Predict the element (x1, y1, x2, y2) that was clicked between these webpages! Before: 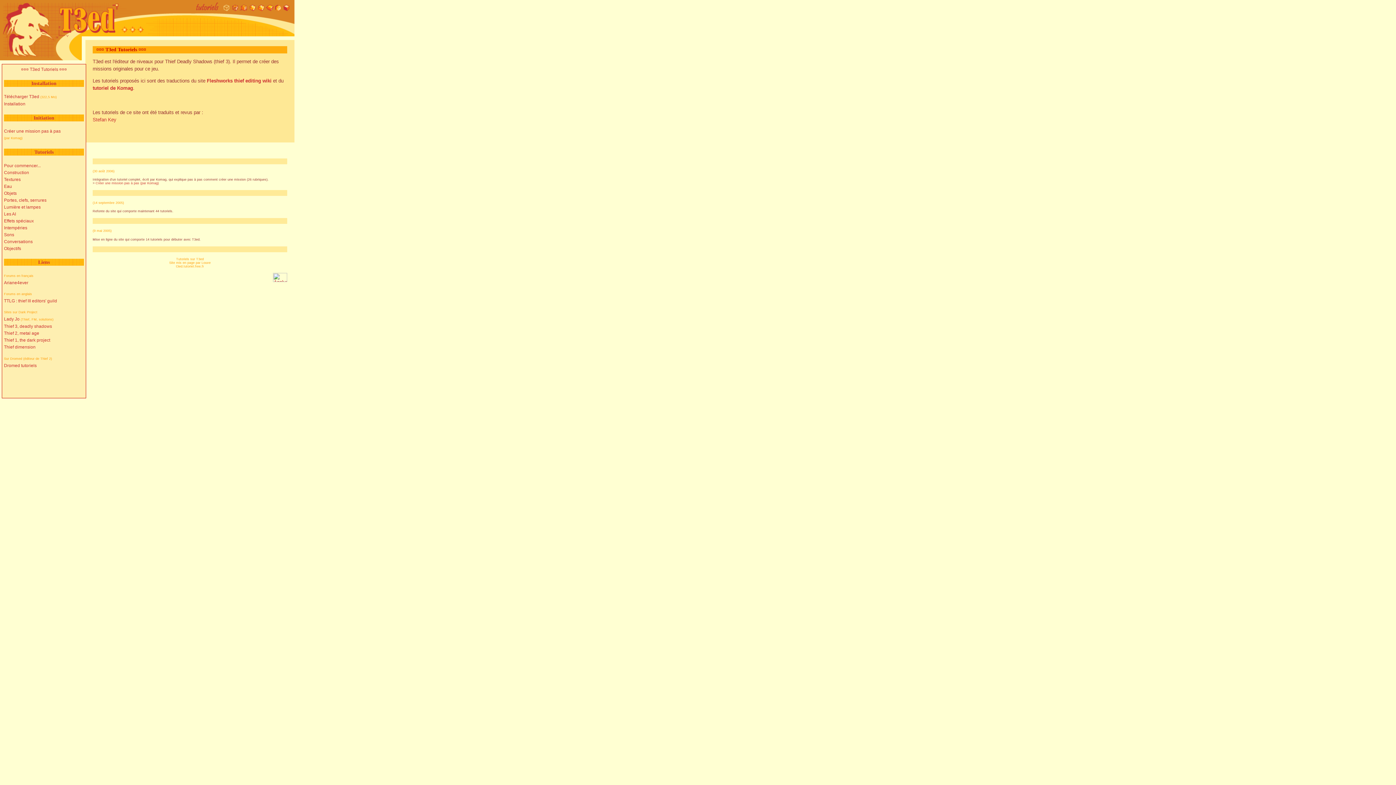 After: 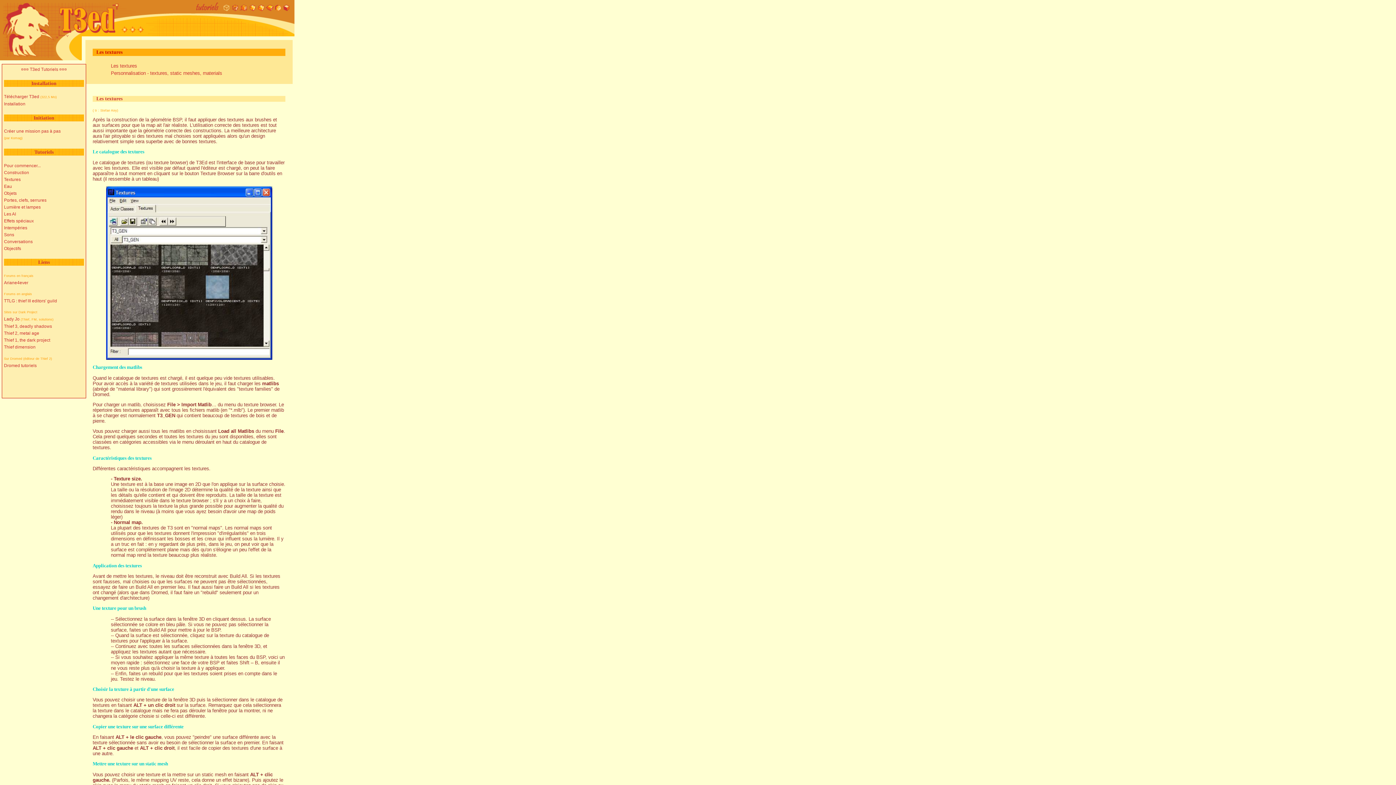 Action: label: Textures bbox: (4, 176, 20, 182)